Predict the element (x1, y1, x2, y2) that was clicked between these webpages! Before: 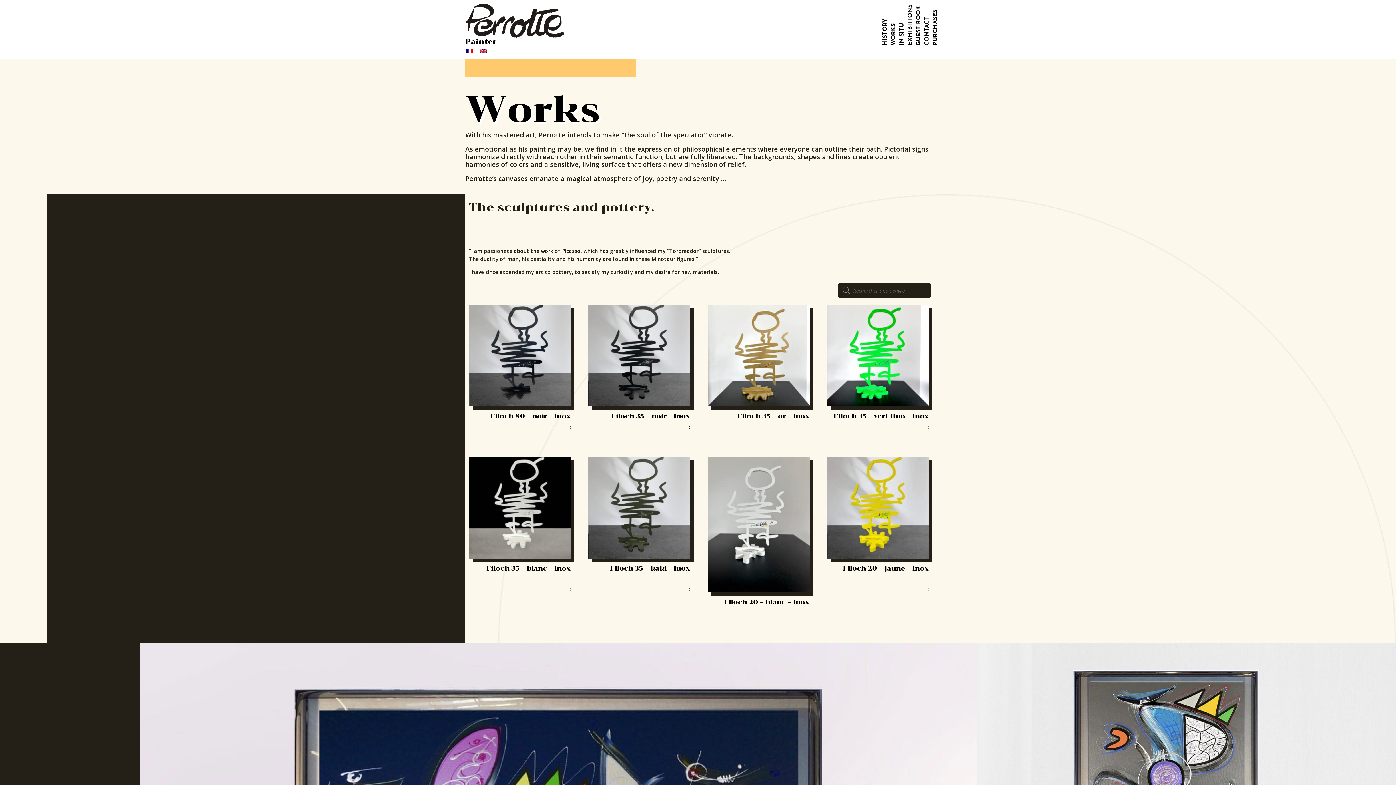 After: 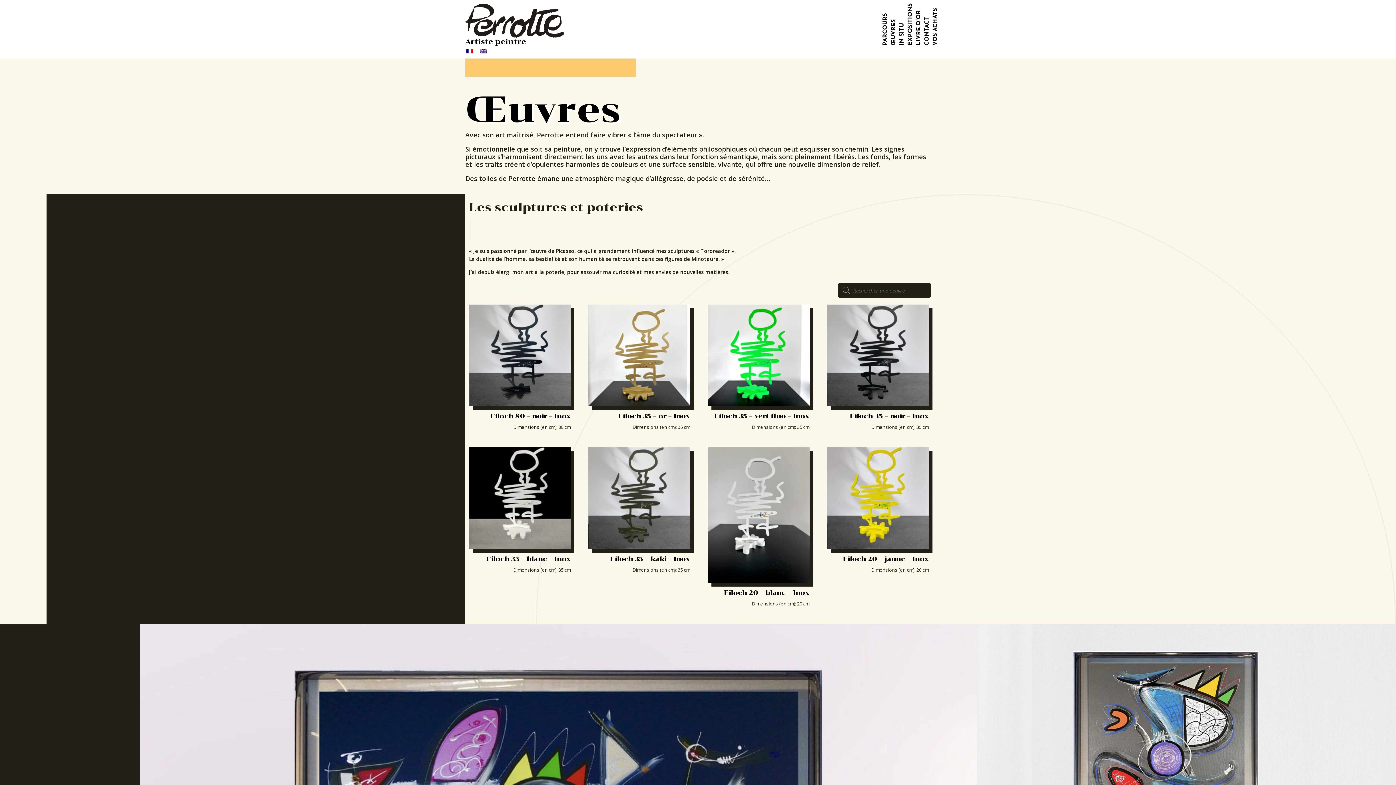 Action: bbox: (462, 46, 476, 55)